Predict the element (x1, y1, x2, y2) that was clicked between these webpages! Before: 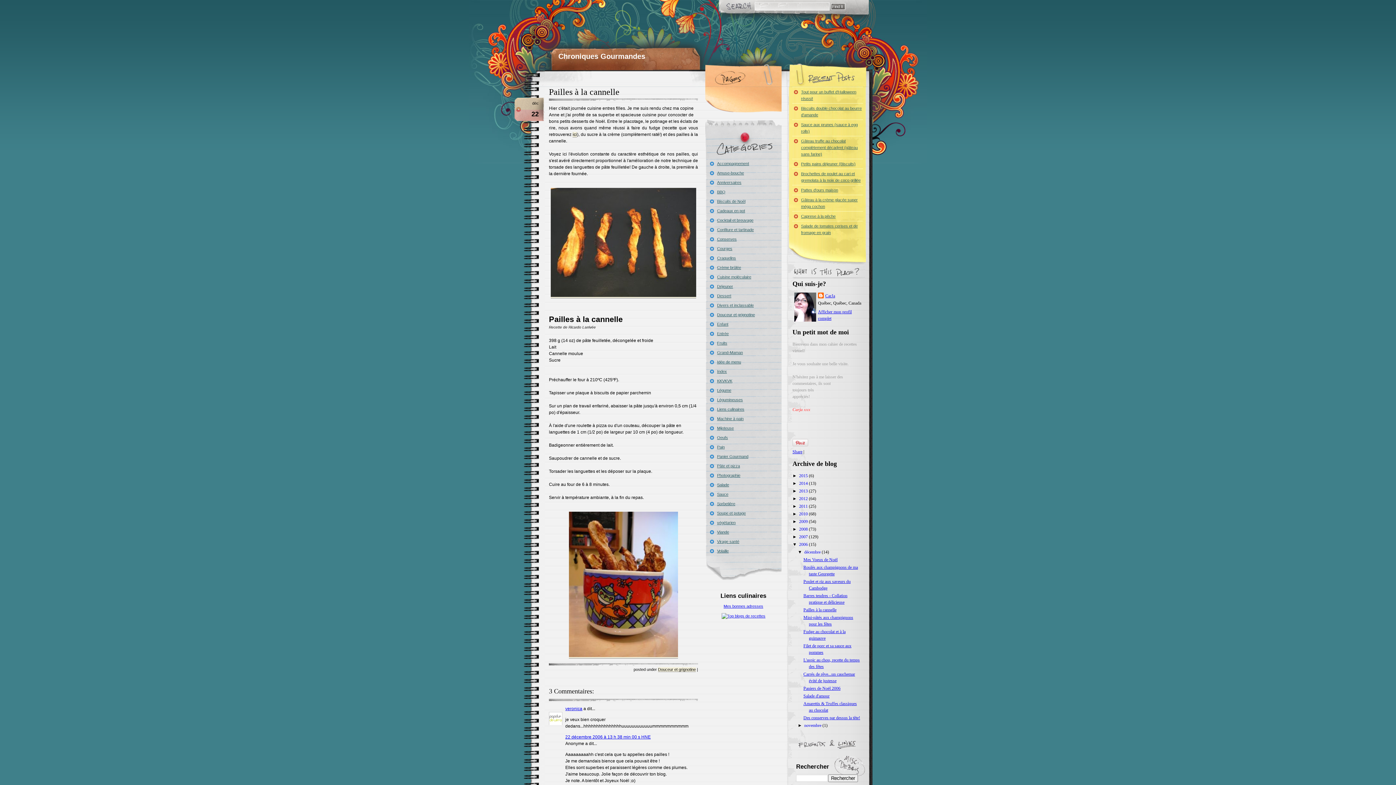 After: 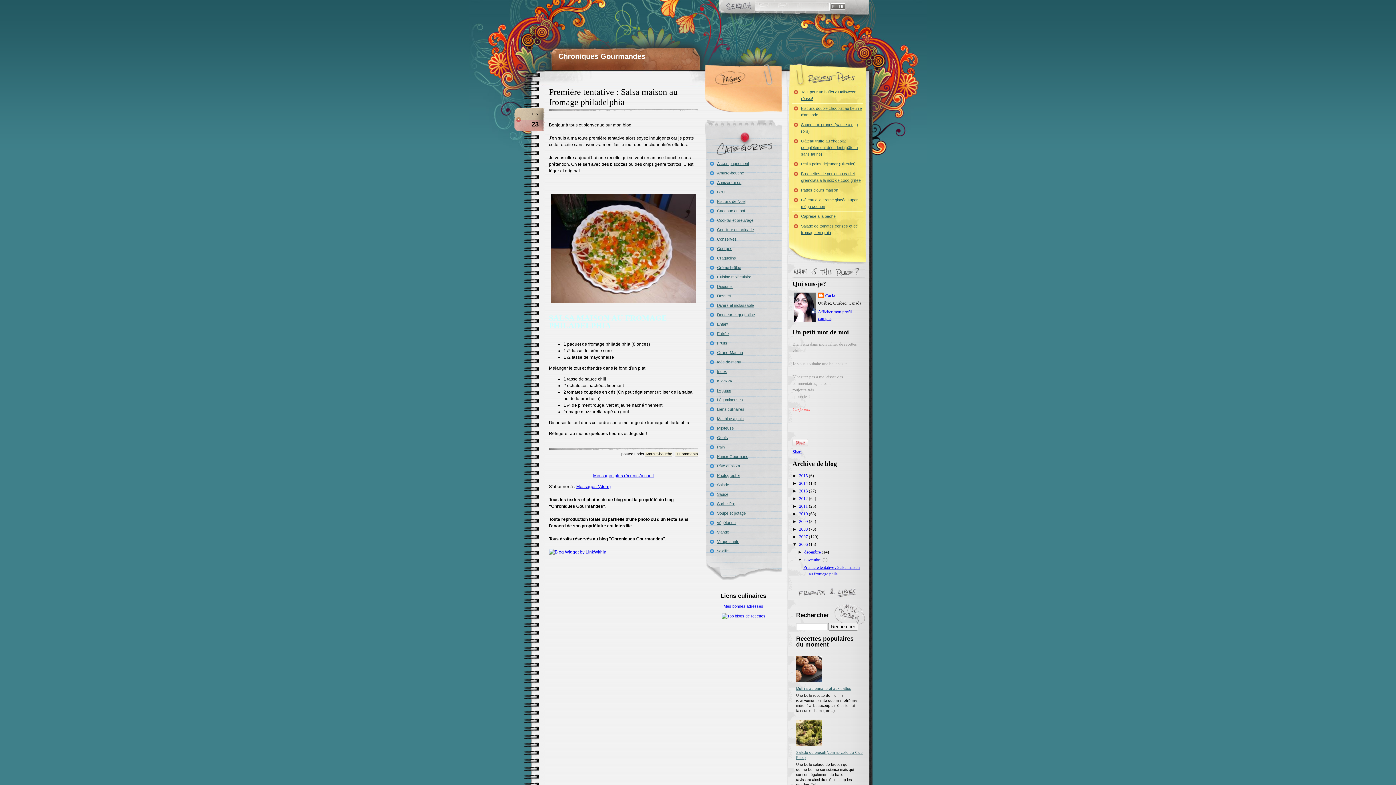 Action: label: novembre  bbox: (804, 723, 822, 728)